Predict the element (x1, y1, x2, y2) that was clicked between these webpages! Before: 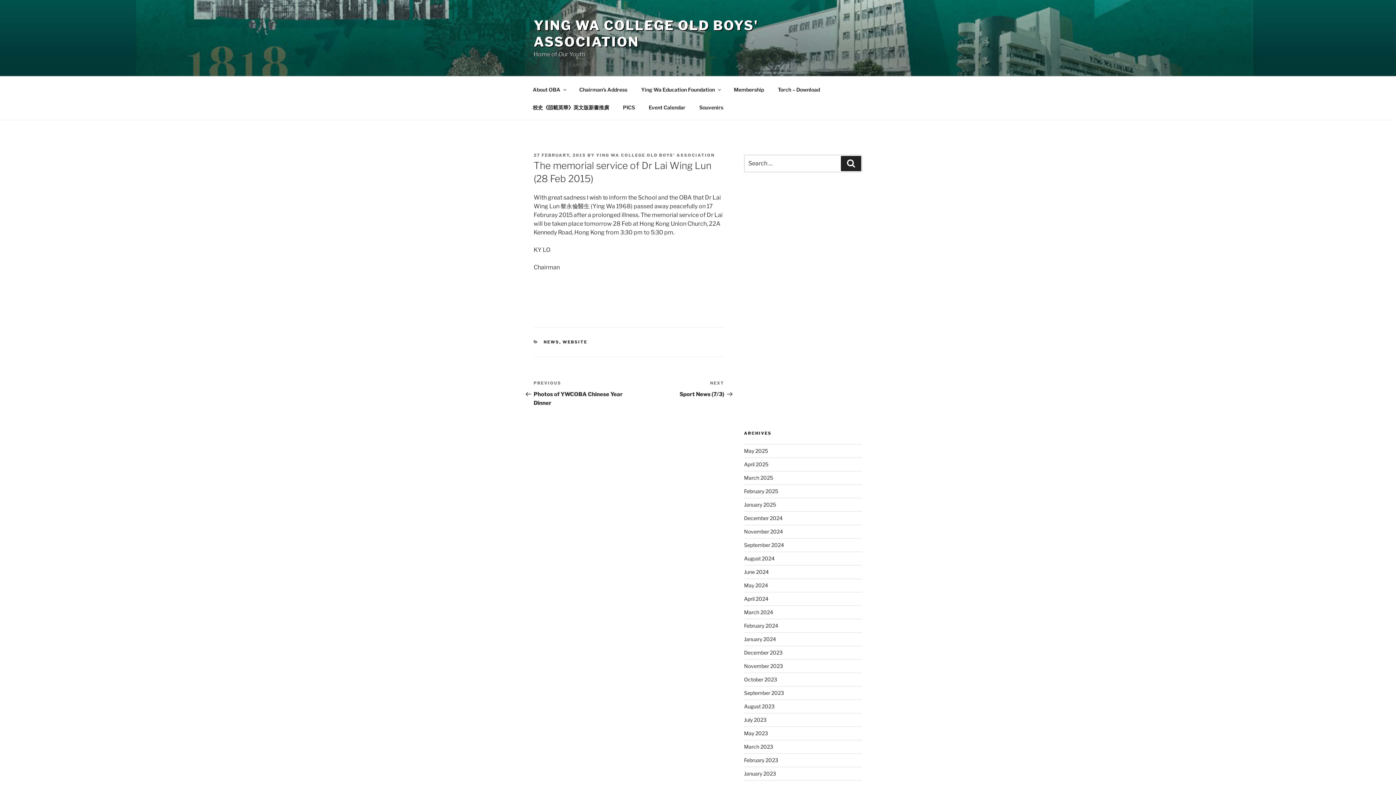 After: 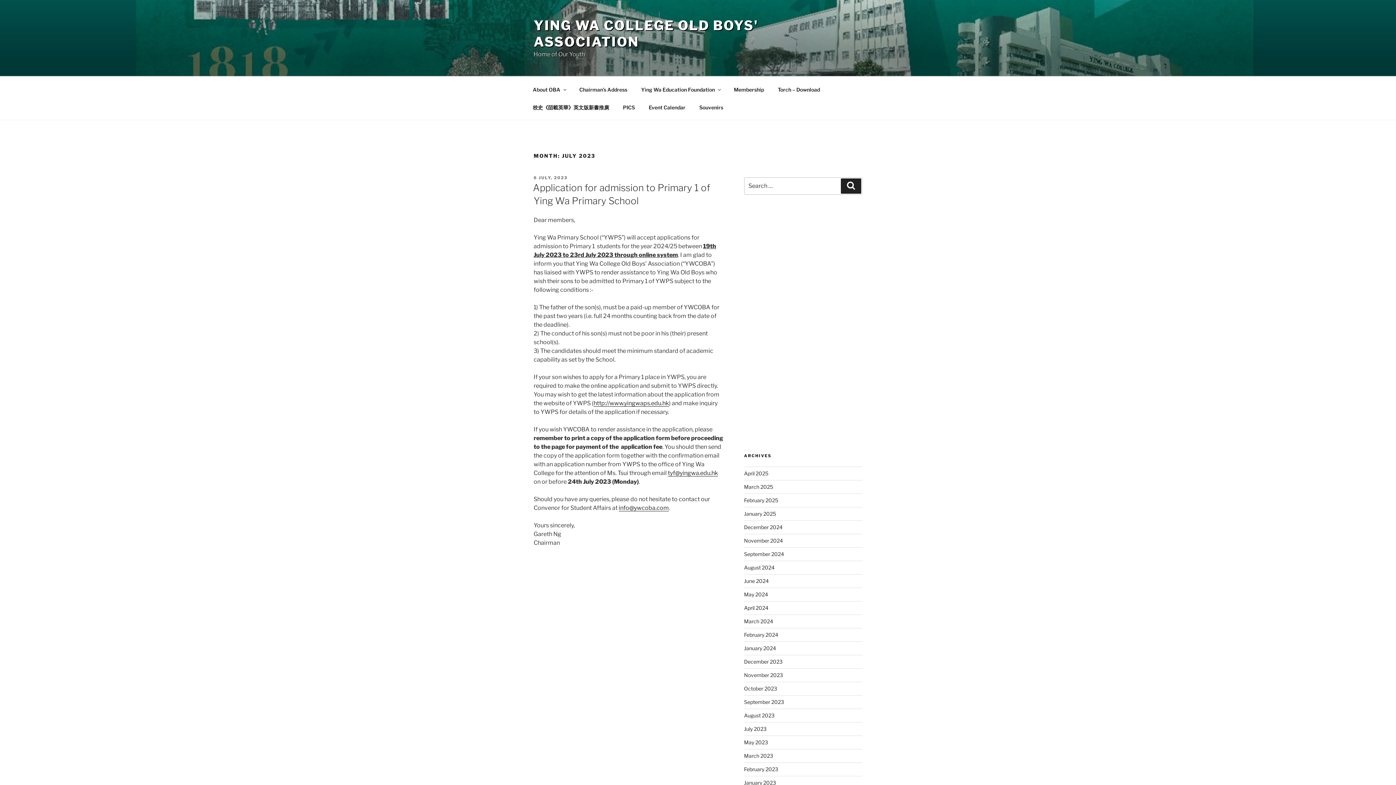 Action: bbox: (744, 717, 766, 723) label: July 2023